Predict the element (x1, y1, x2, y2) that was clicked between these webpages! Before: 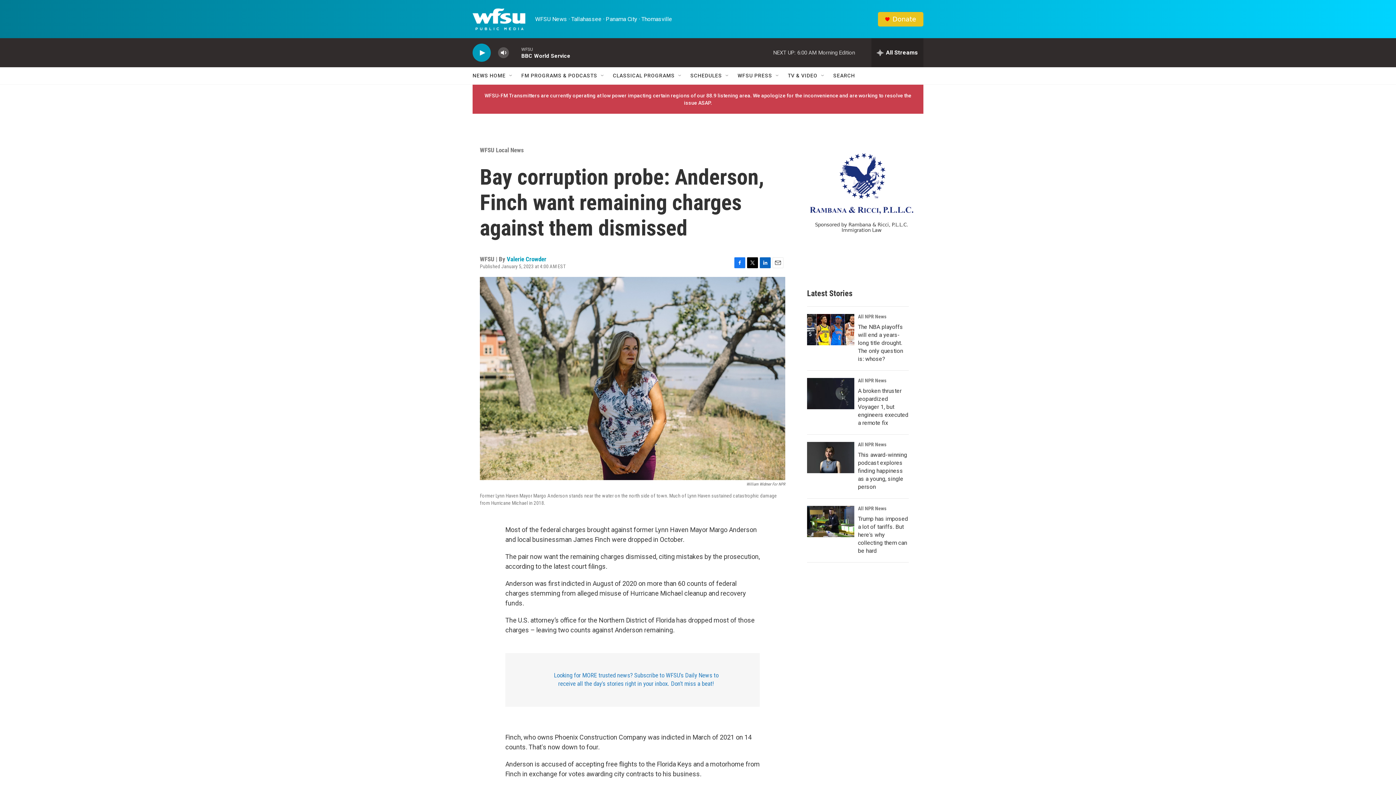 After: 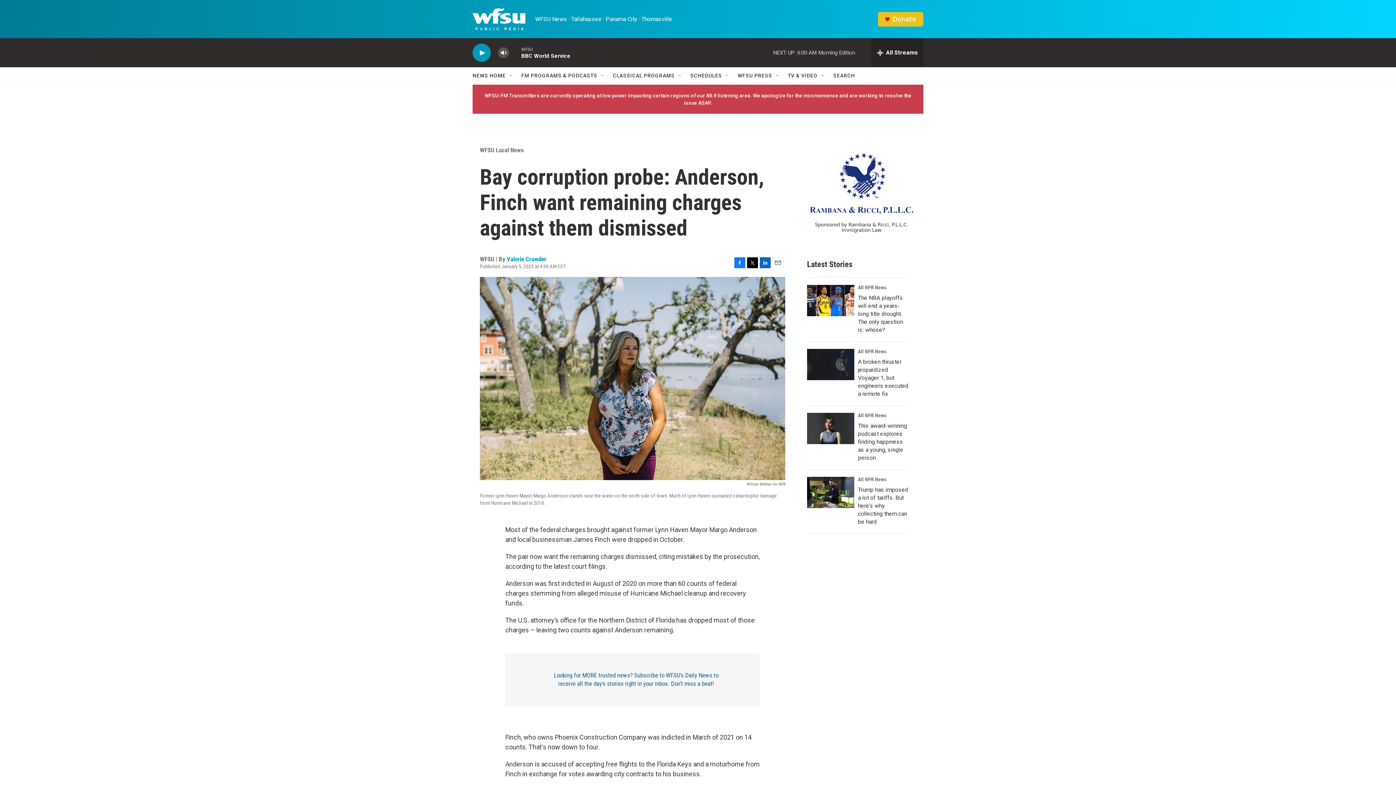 Action: bbox: (545, 697, 727, 721) label: Looking for MORE trusted news? Subscribe to WFSU's Daily News to receive all the day's stories right in your inbox. Don't miss a beat!